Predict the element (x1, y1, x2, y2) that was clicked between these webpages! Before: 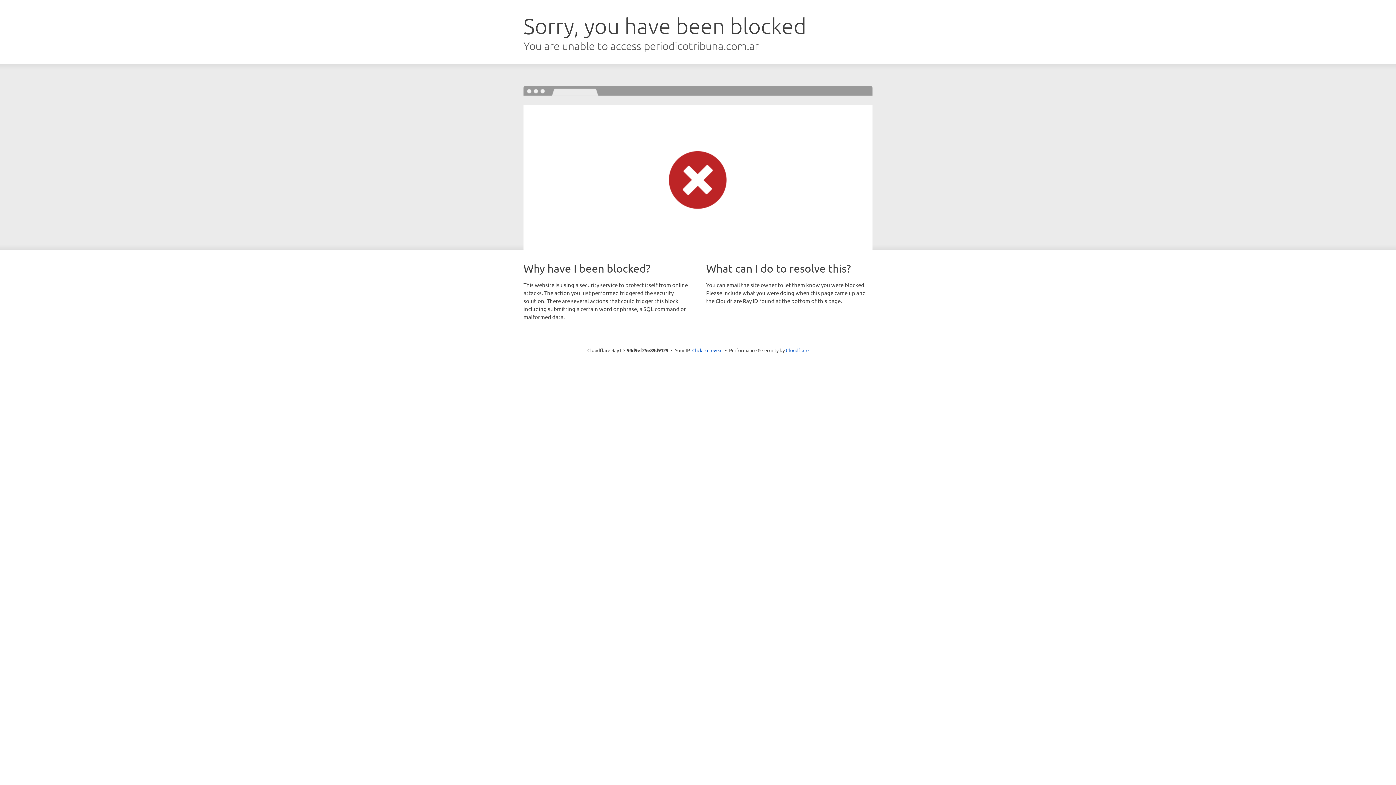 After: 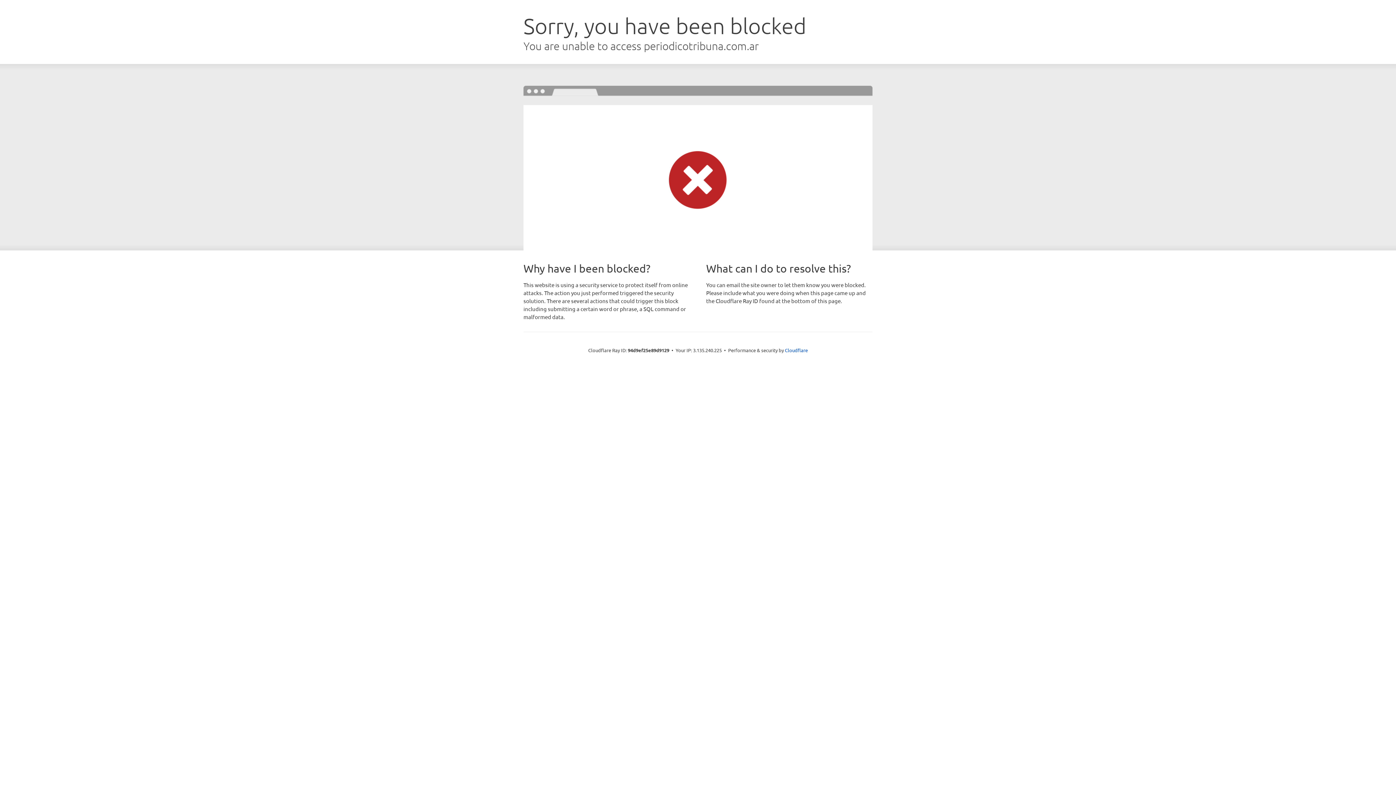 Action: bbox: (692, 346, 722, 353) label: Click to reveal